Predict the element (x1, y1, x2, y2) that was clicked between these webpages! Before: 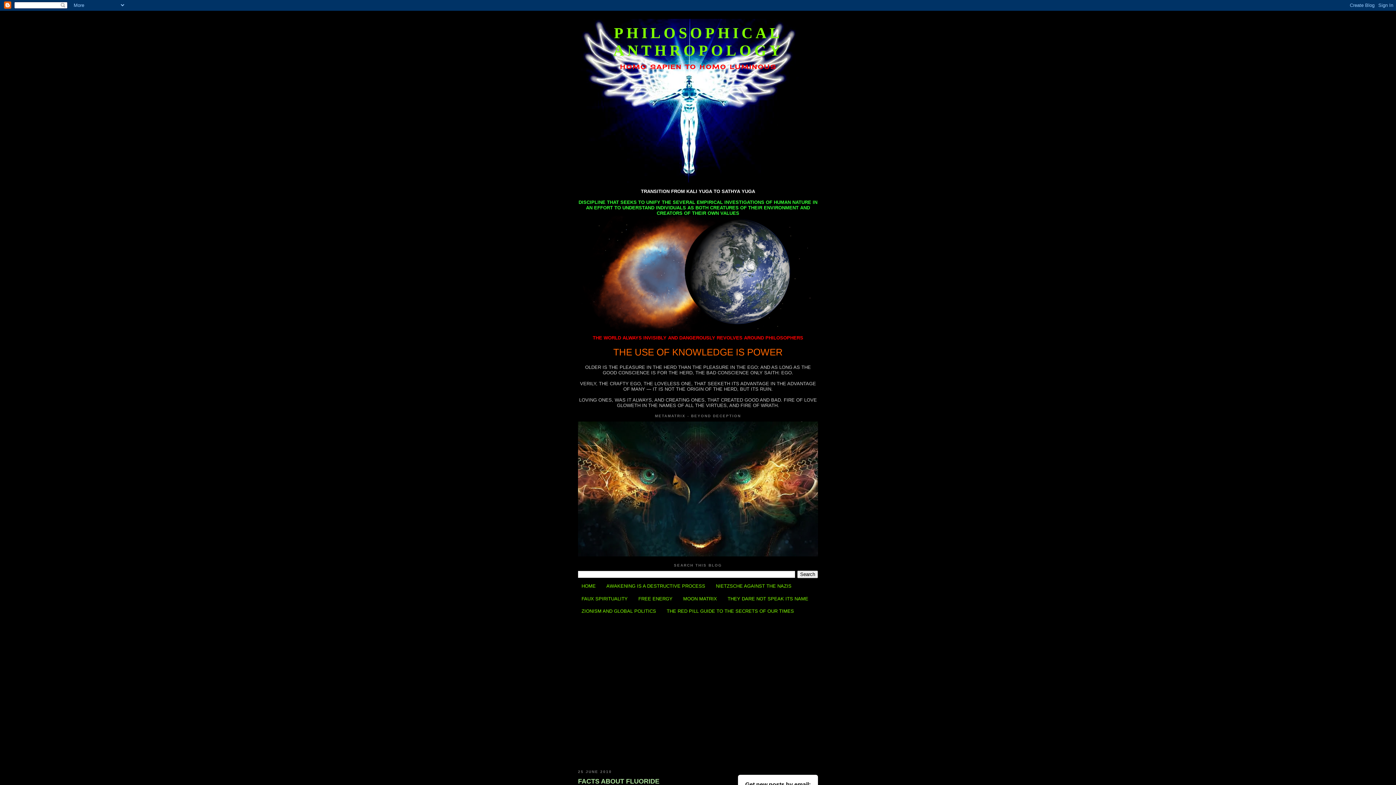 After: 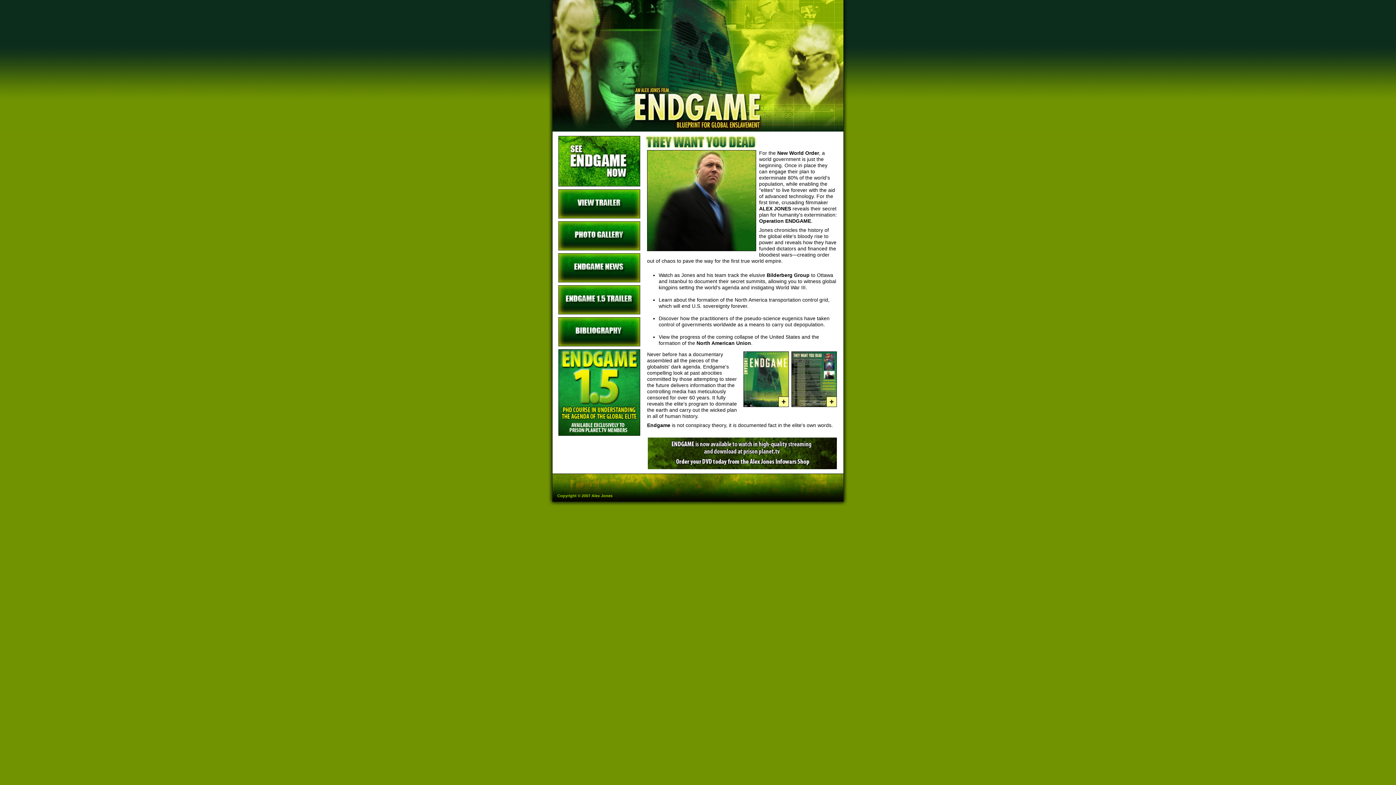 Action: label: FACTS ABOUT FLUORIDE bbox: (578, 777, 727, 786)